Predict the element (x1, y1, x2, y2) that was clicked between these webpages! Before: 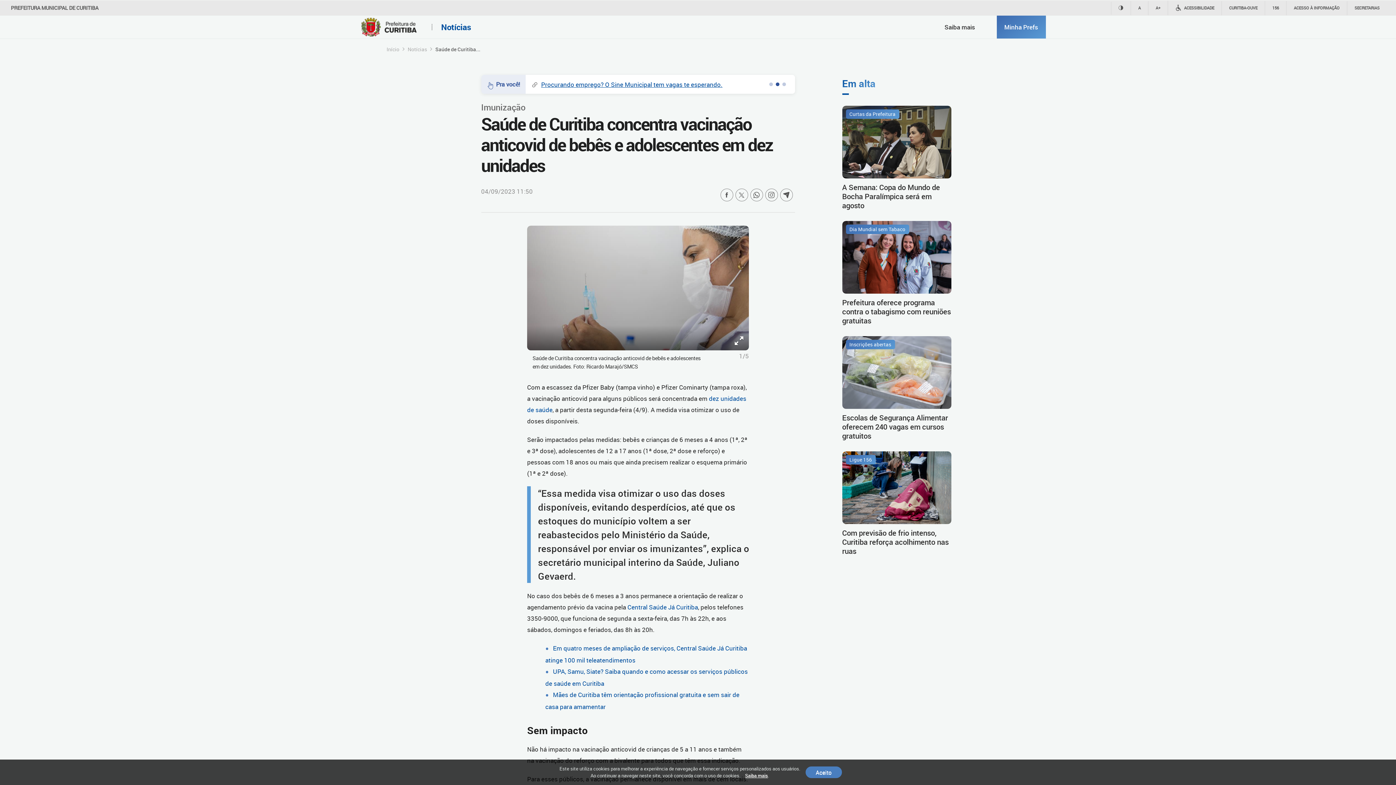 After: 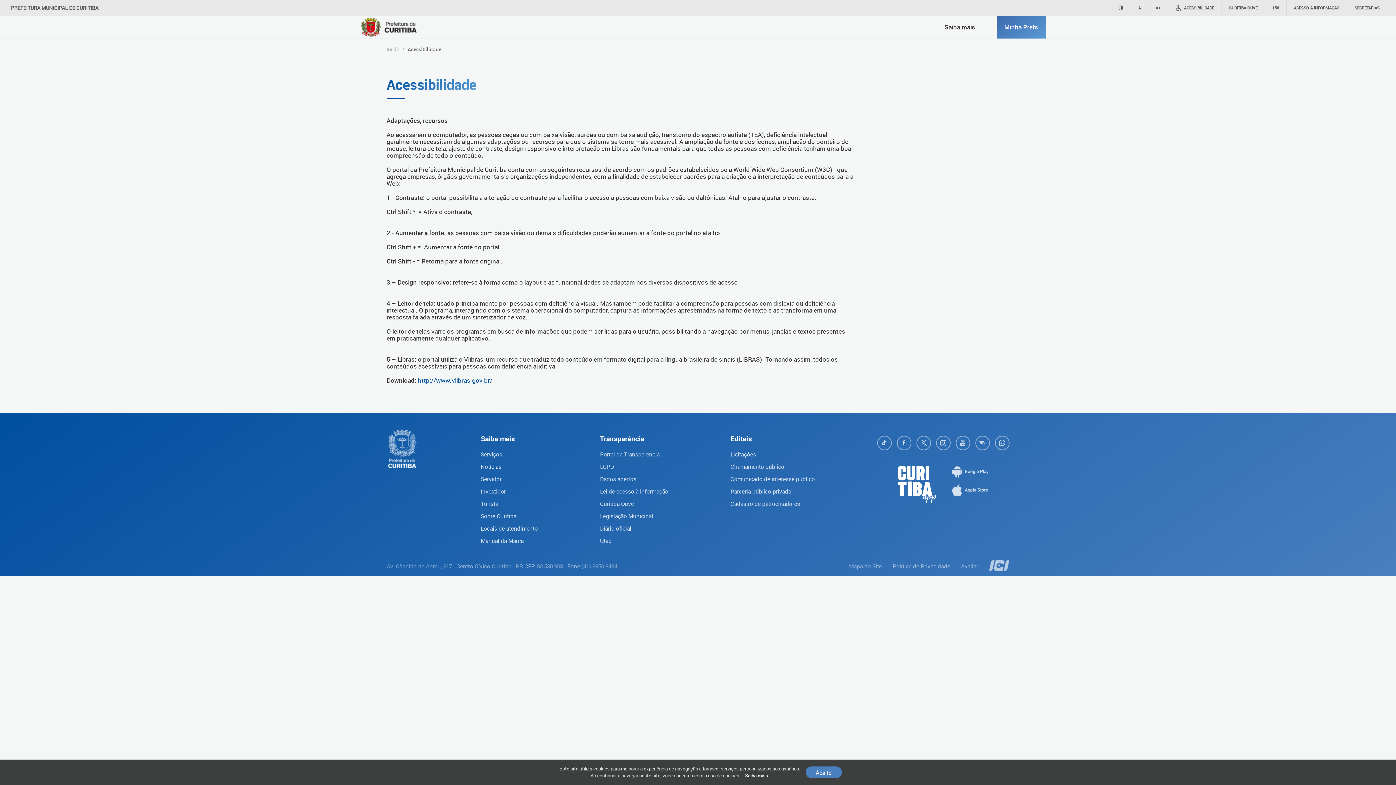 Action: bbox: (1168, 0, 1221, 15) label: ACESSIBILIDADE